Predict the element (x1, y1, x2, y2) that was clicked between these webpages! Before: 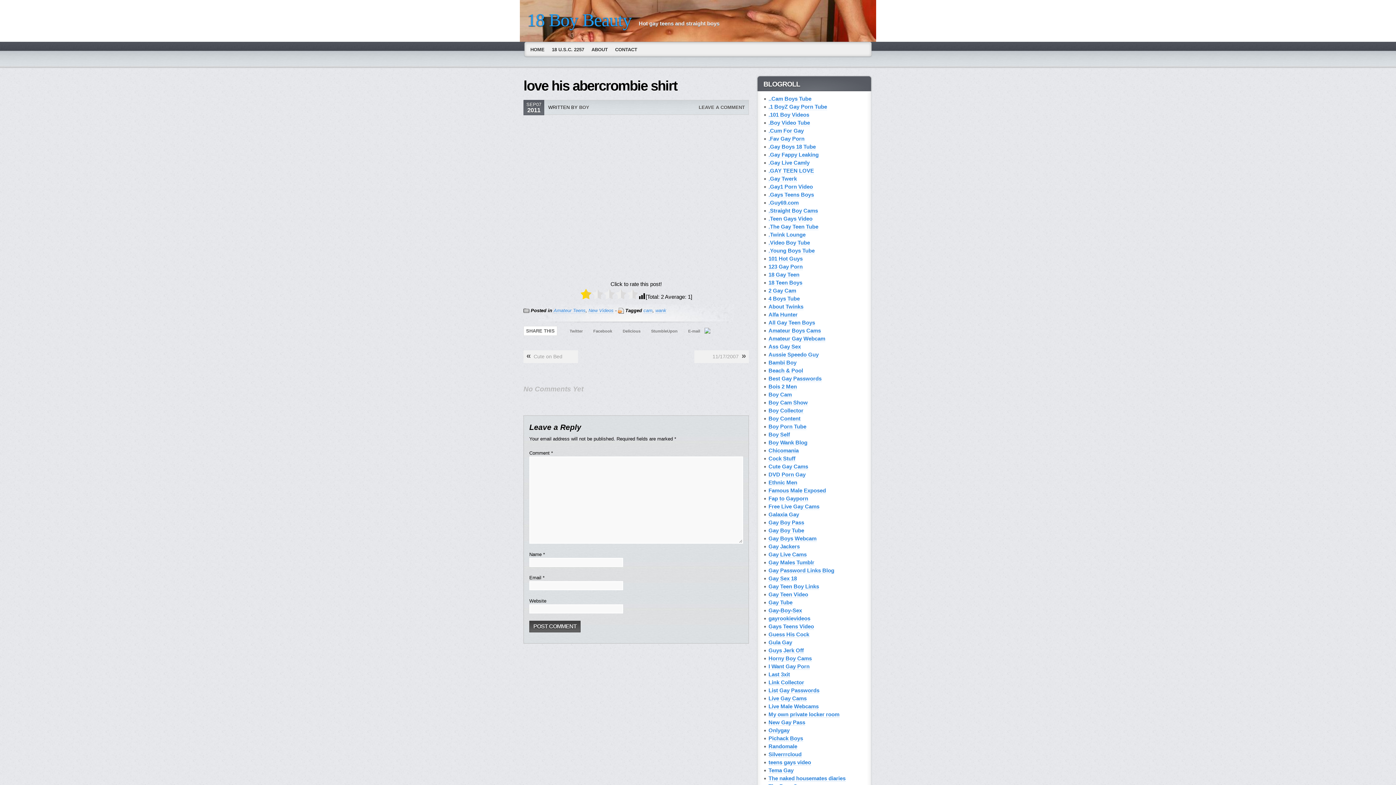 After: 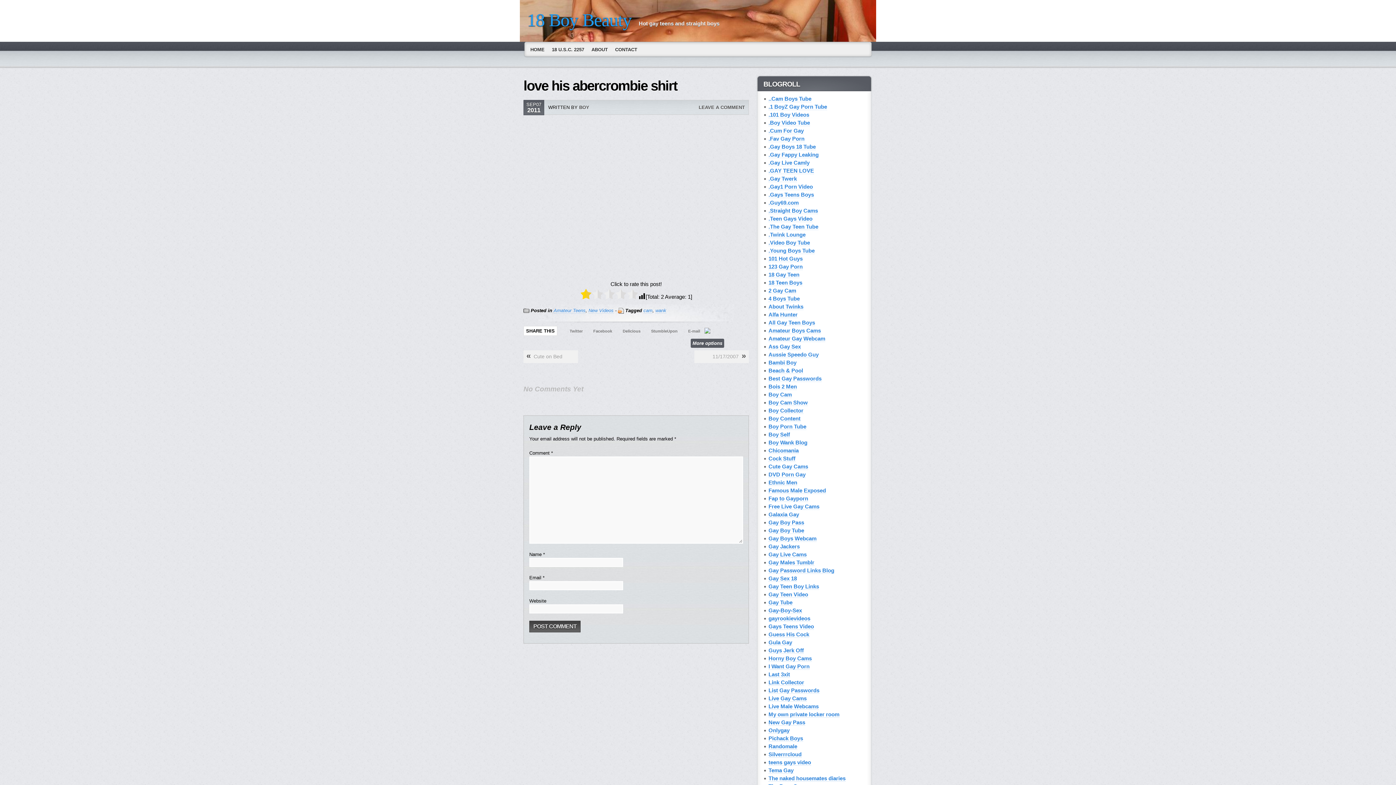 Action: bbox: (704, 328, 710, 336)